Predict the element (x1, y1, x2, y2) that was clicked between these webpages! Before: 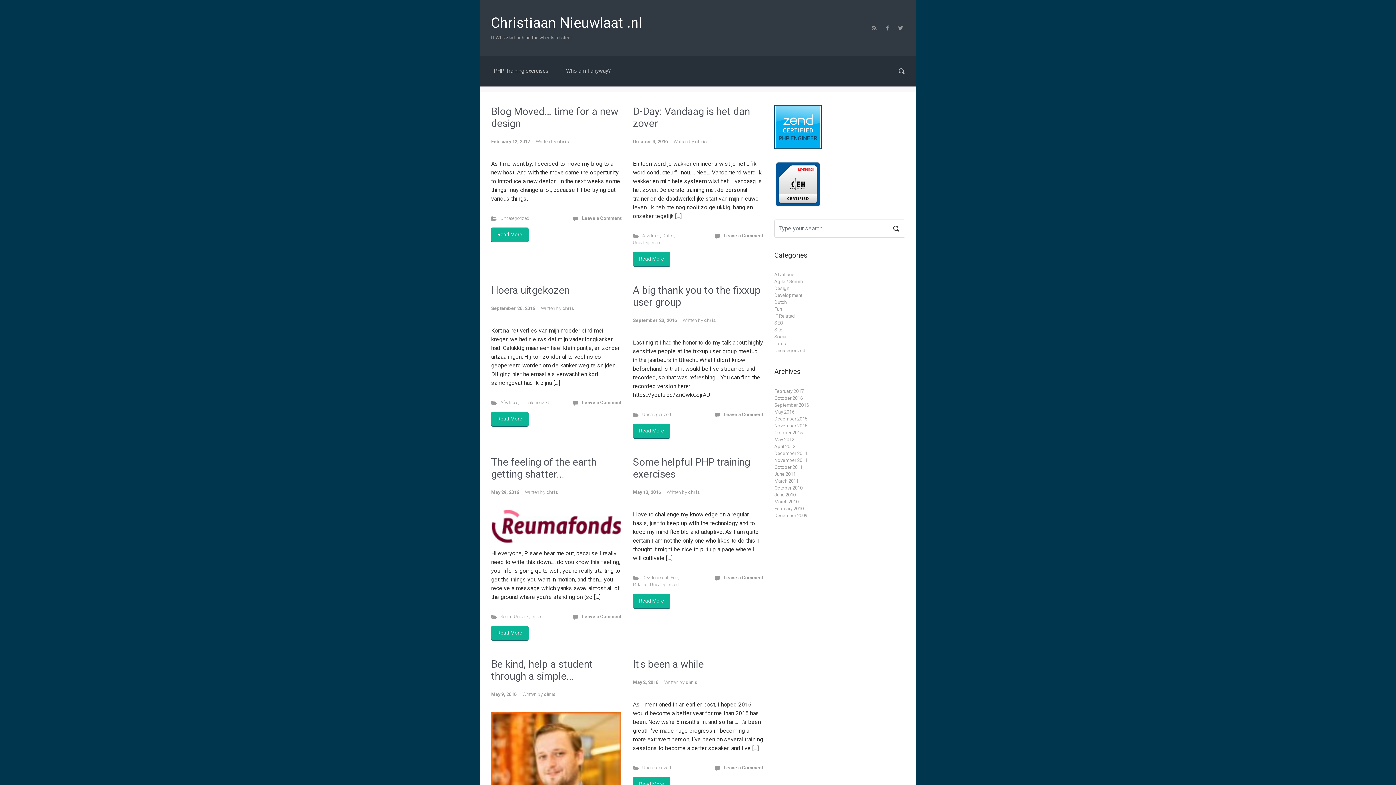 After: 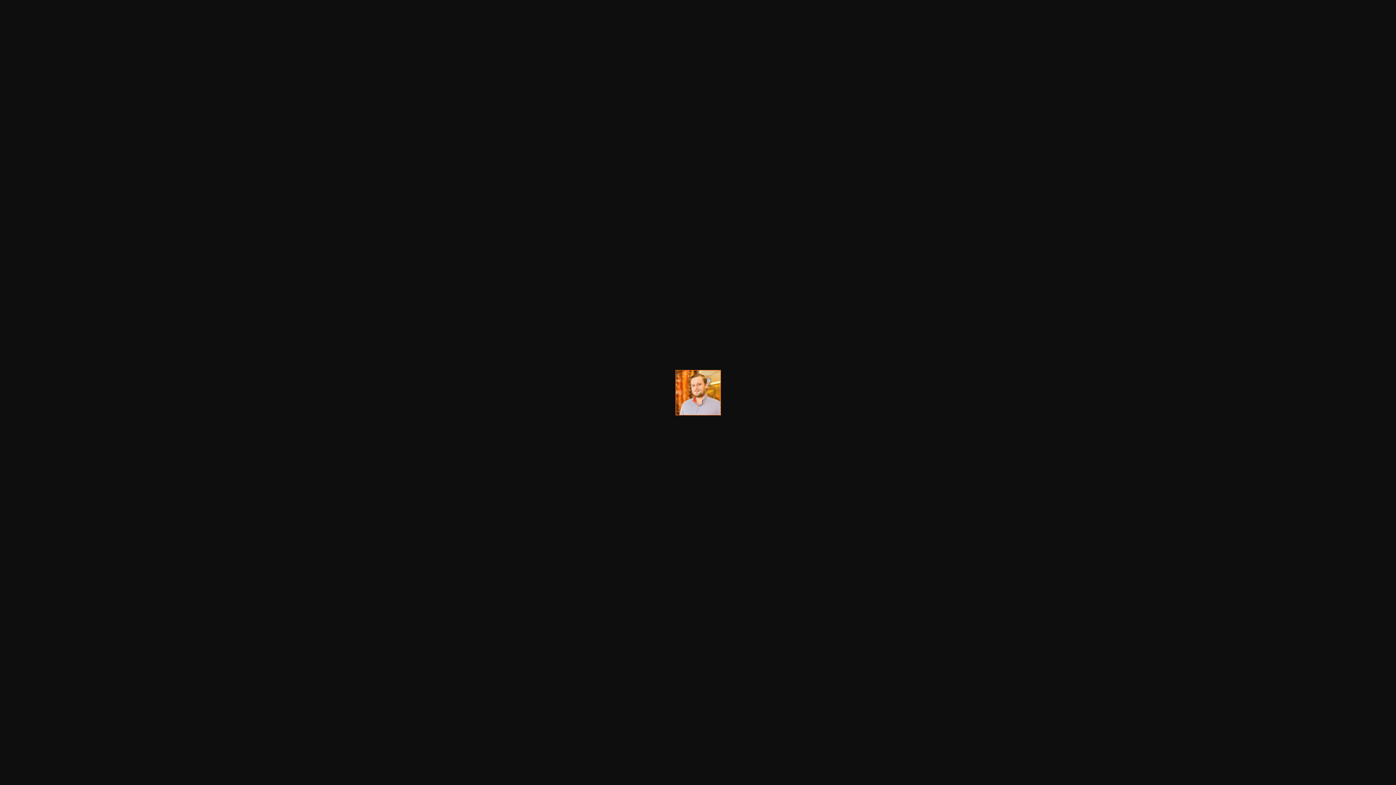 Action: bbox: (556, 712, 621, 842)